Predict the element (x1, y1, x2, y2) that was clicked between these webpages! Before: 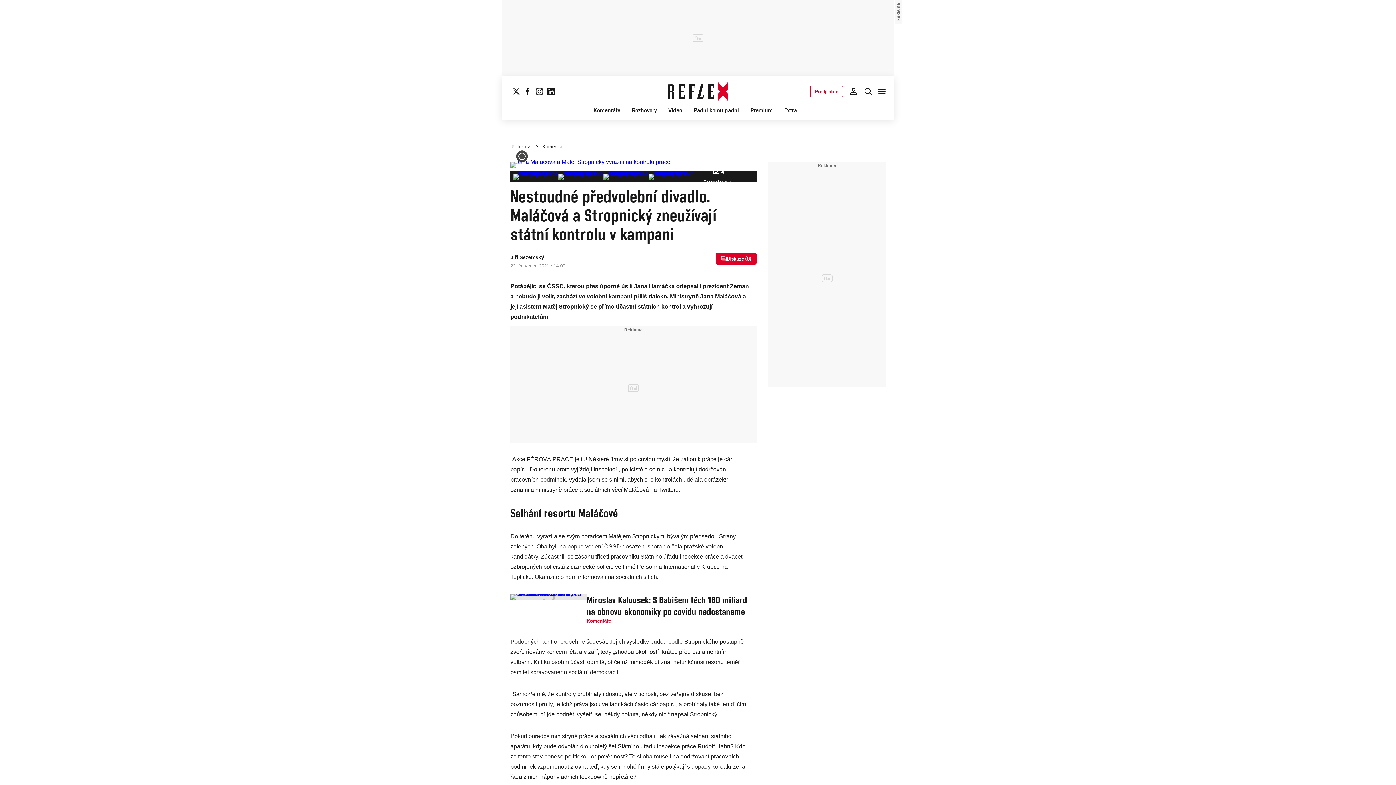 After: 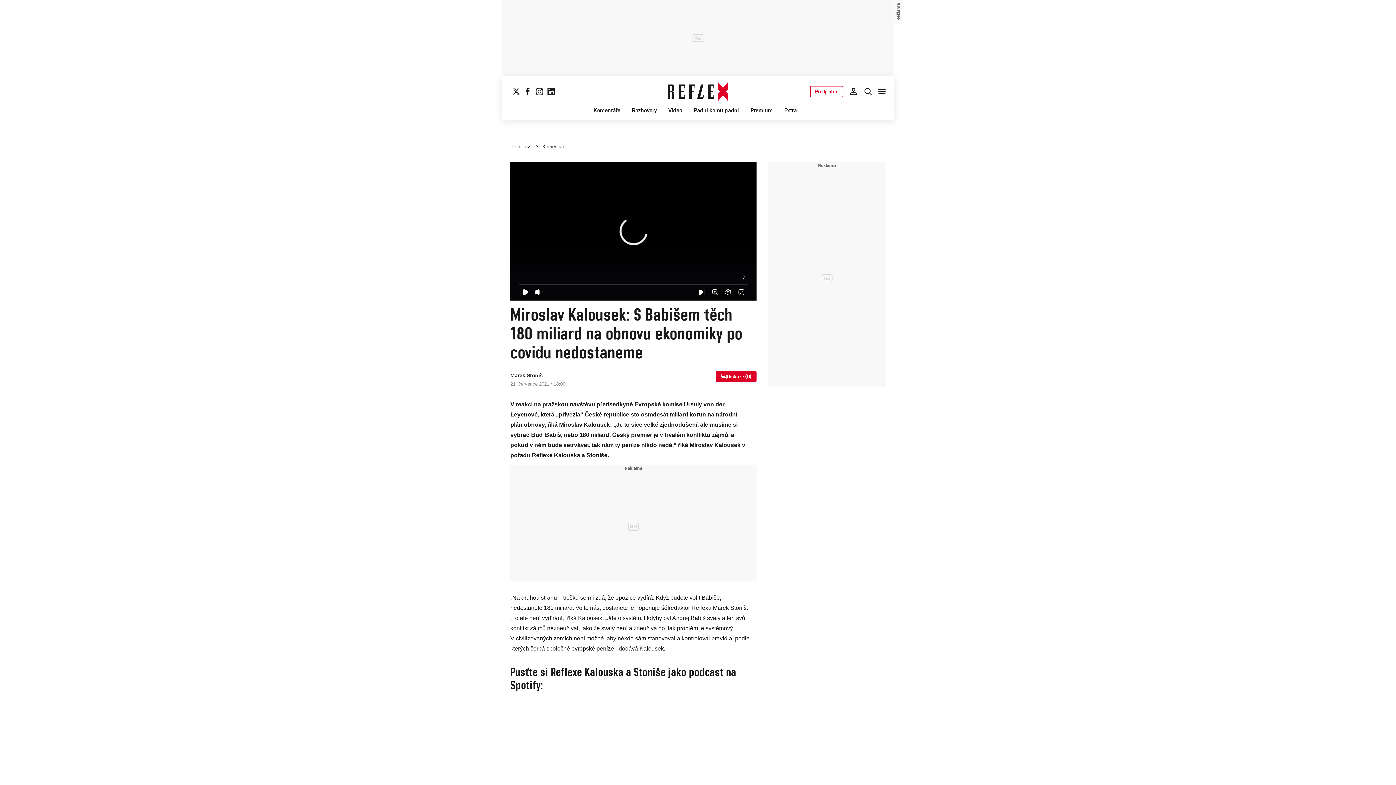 Action: bbox: (510, 594, 586, 625)